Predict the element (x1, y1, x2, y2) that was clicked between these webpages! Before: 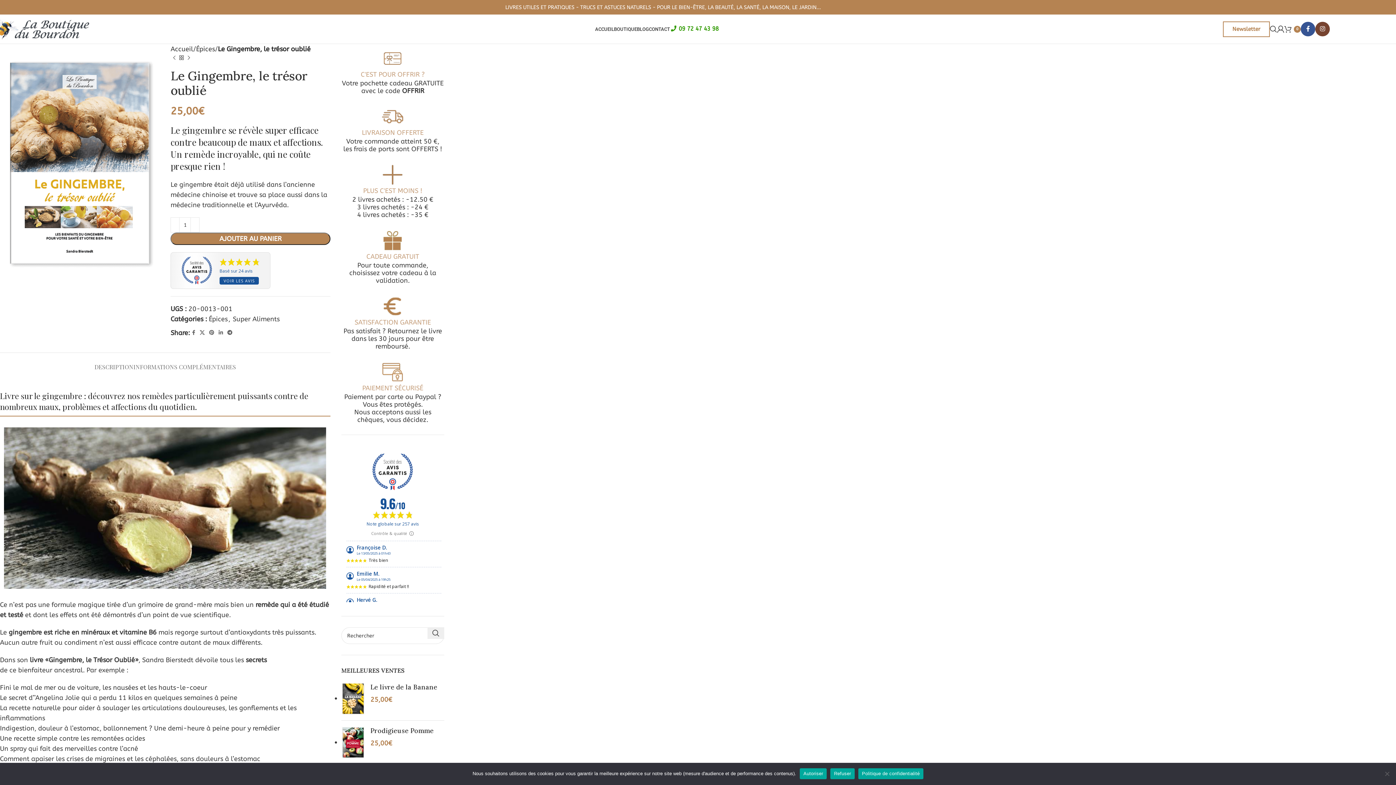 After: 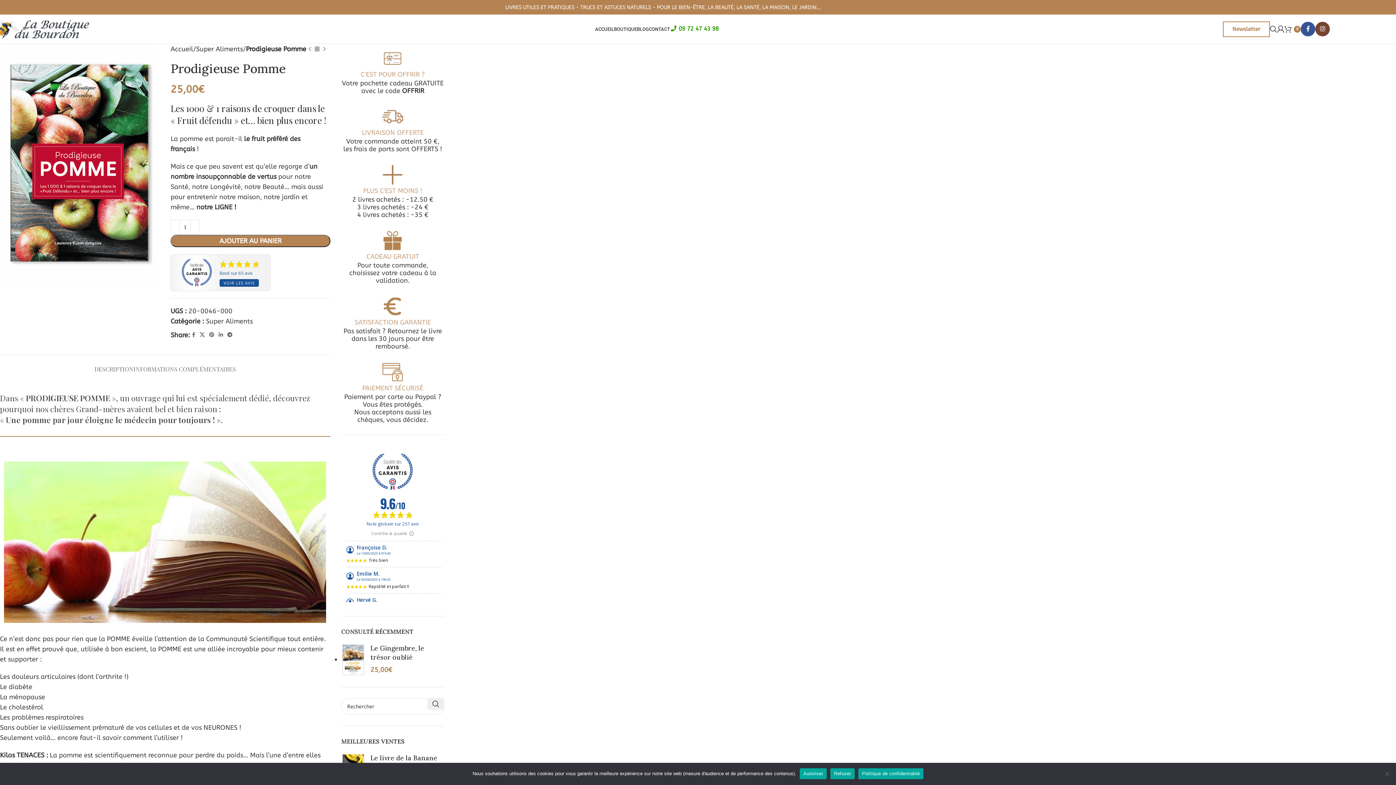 Action: label: Produit suivant bbox: (185, 54, 192, 61)